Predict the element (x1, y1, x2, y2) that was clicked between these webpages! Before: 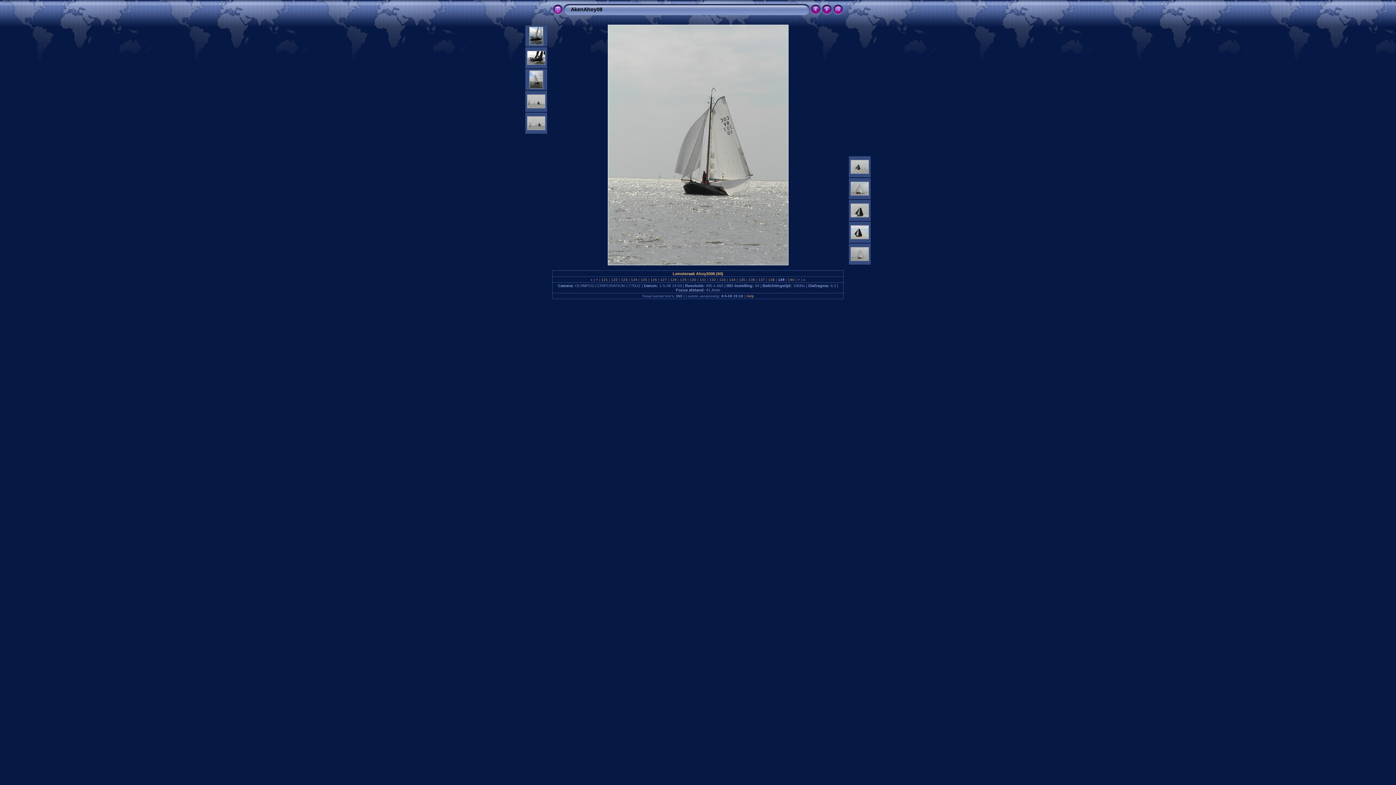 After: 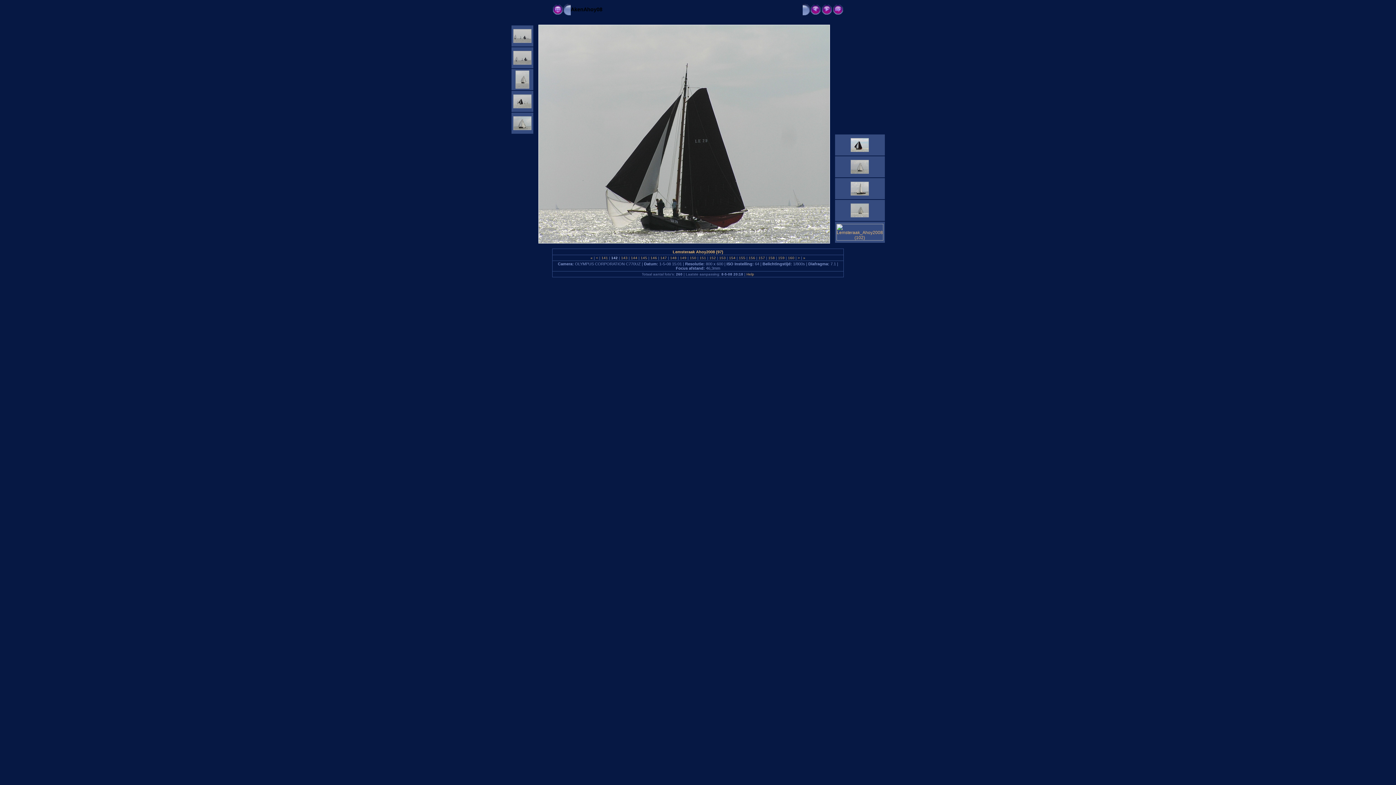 Action: bbox: (850, 213, 869, 218)